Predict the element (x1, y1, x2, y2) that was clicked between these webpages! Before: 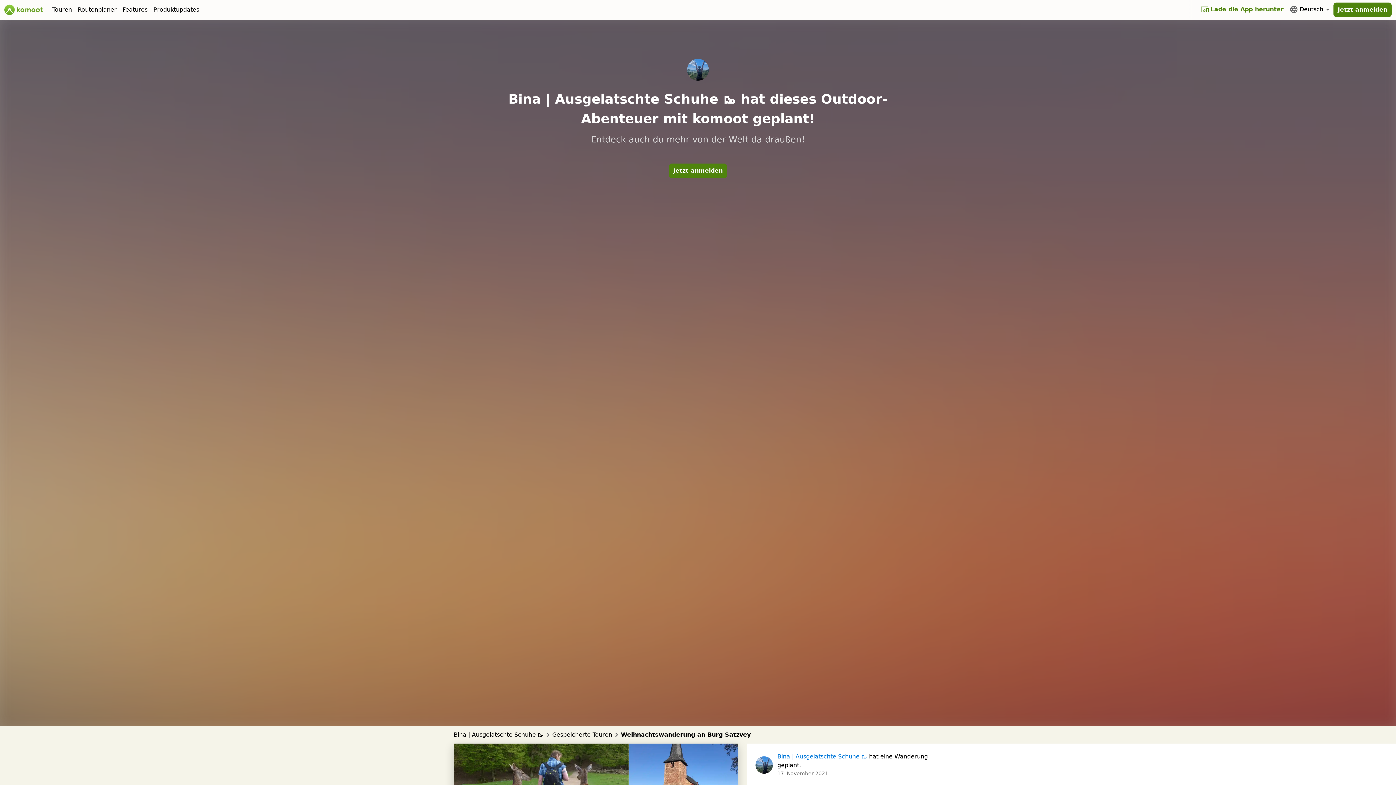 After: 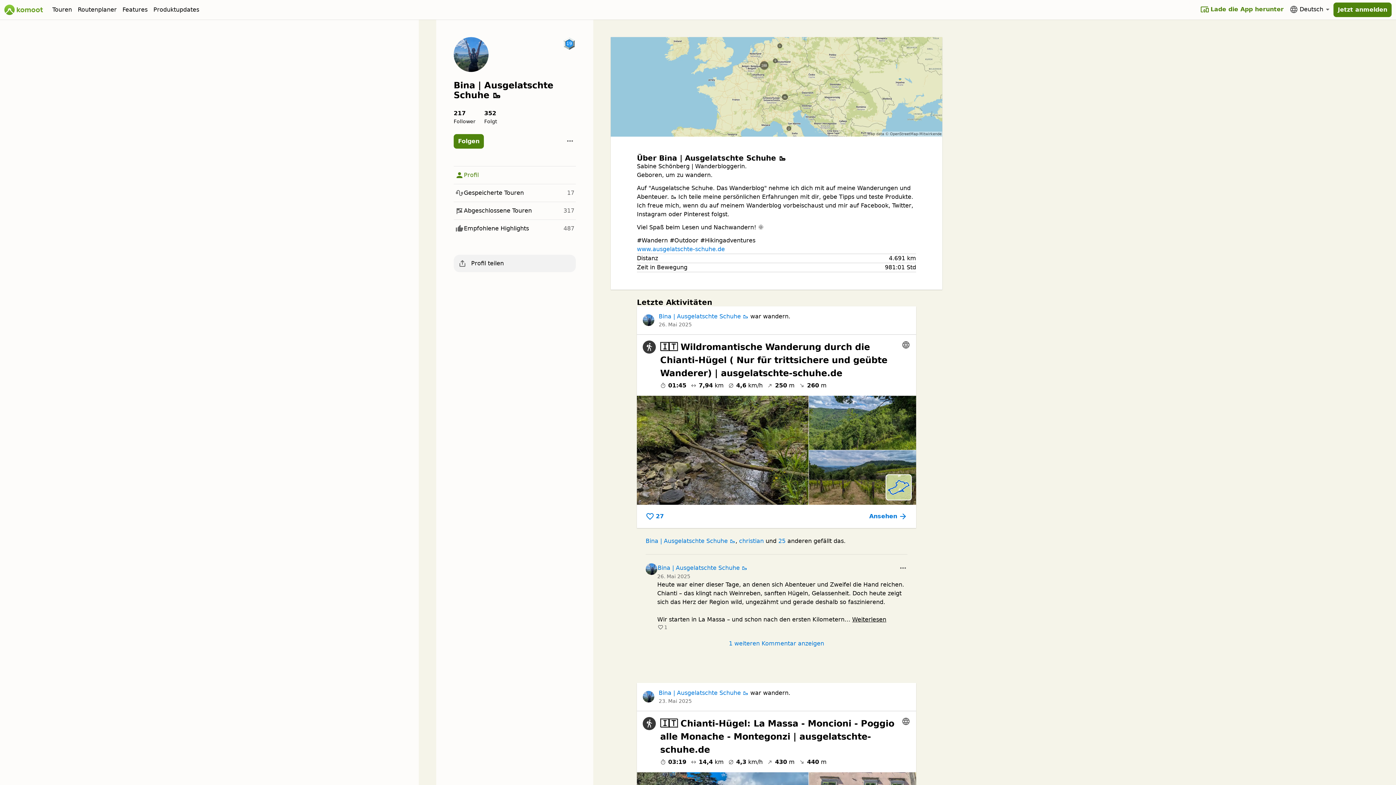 Action: bbox: (755, 756, 773, 774)